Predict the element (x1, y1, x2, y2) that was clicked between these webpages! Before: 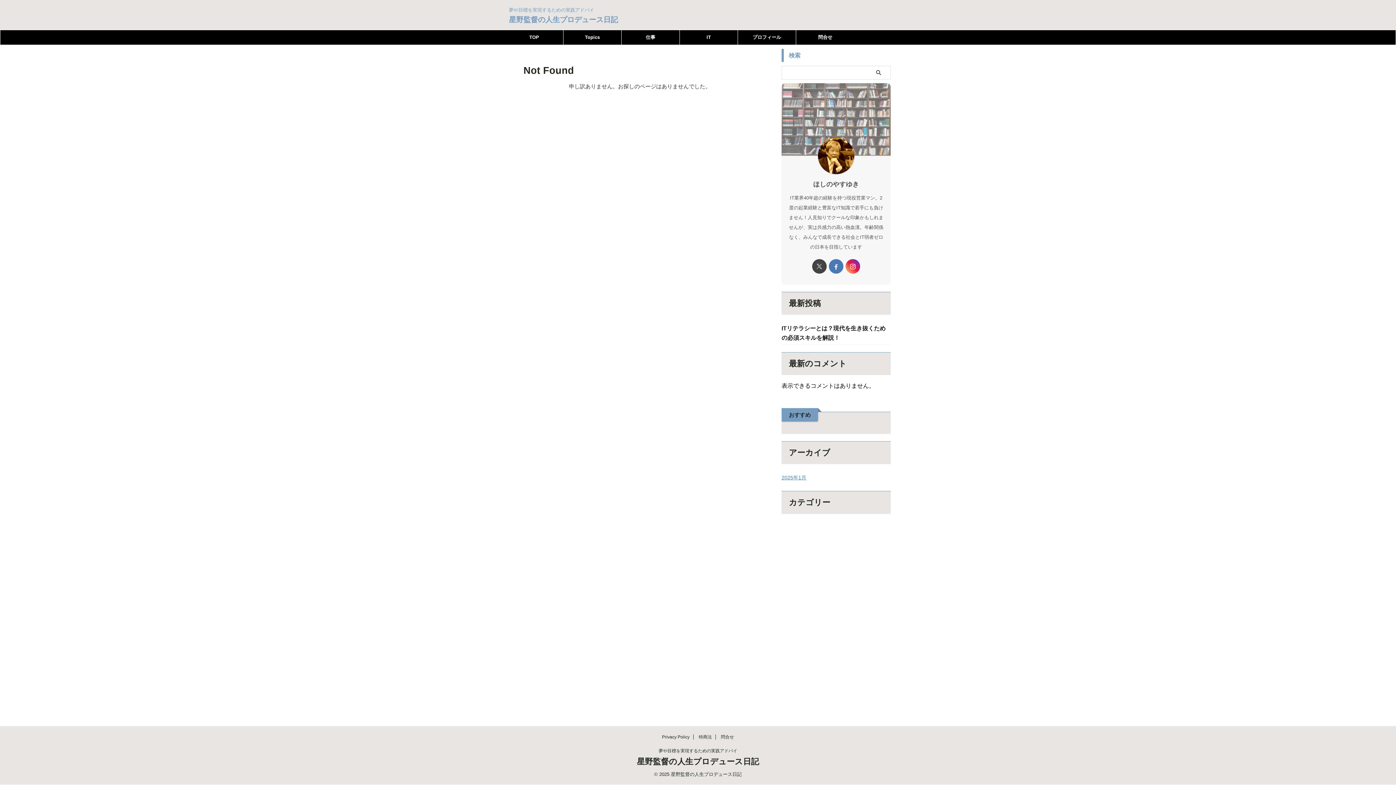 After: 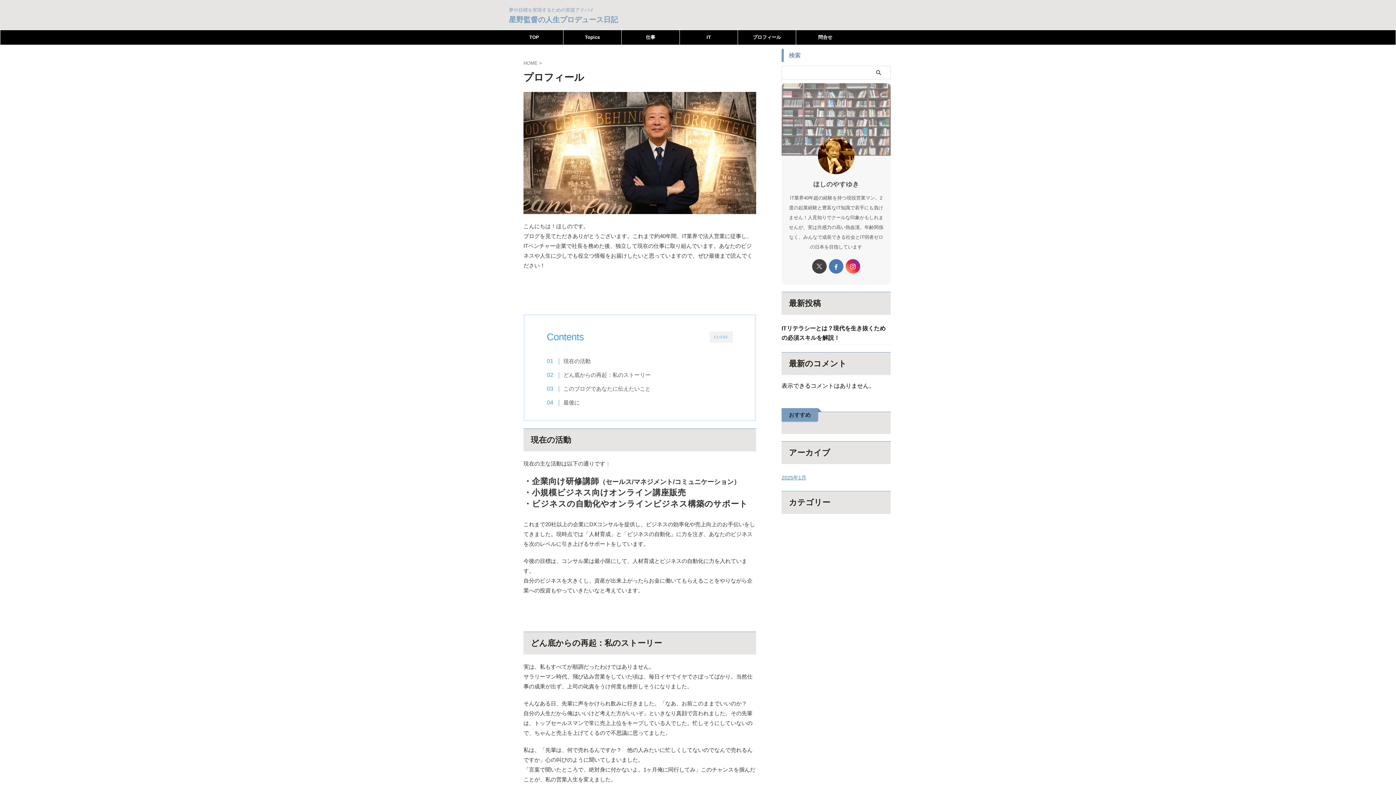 Action: bbox: (738, 30, 796, 44) label: プロフィール